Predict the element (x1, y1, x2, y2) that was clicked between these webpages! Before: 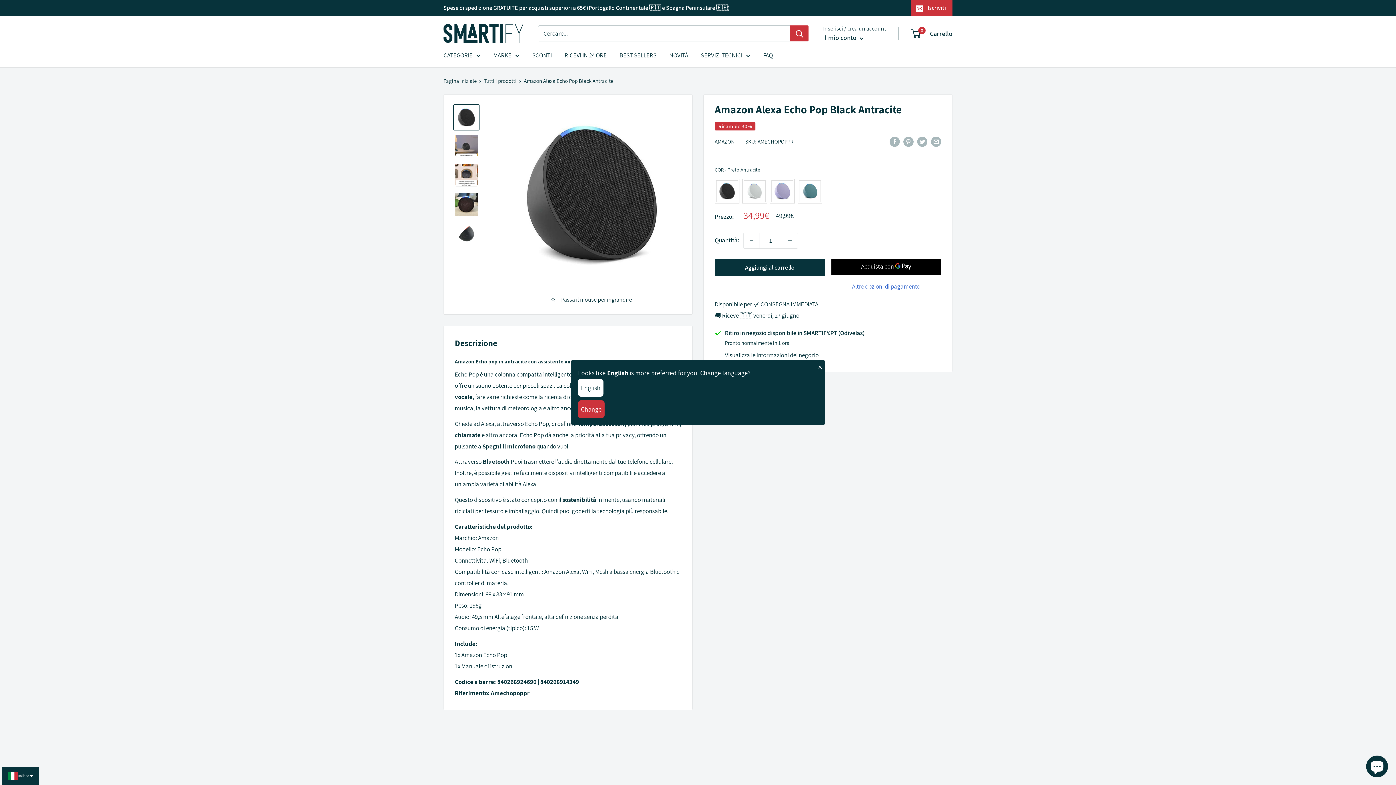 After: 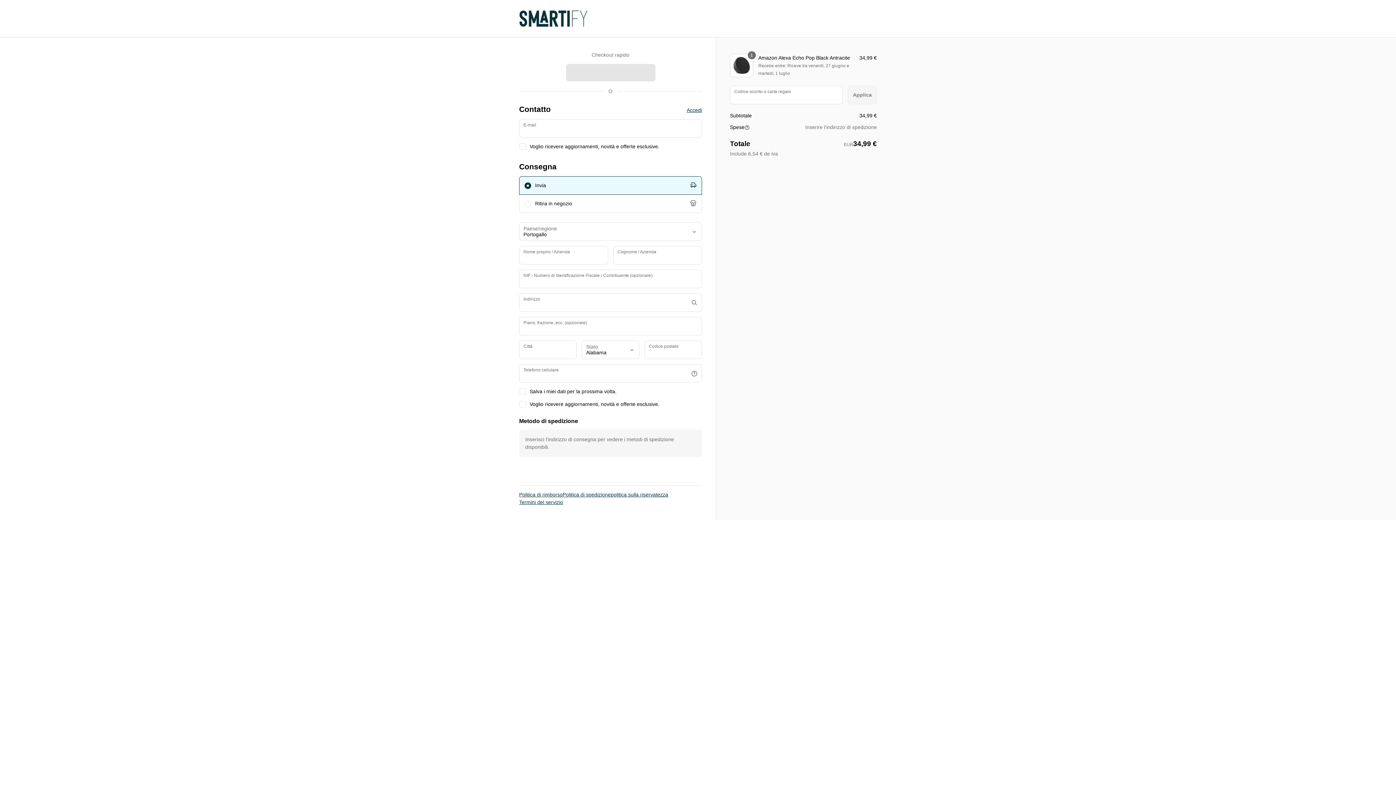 Action: bbox: (831, 280, 941, 292) label: Altre opzioni di pagamento